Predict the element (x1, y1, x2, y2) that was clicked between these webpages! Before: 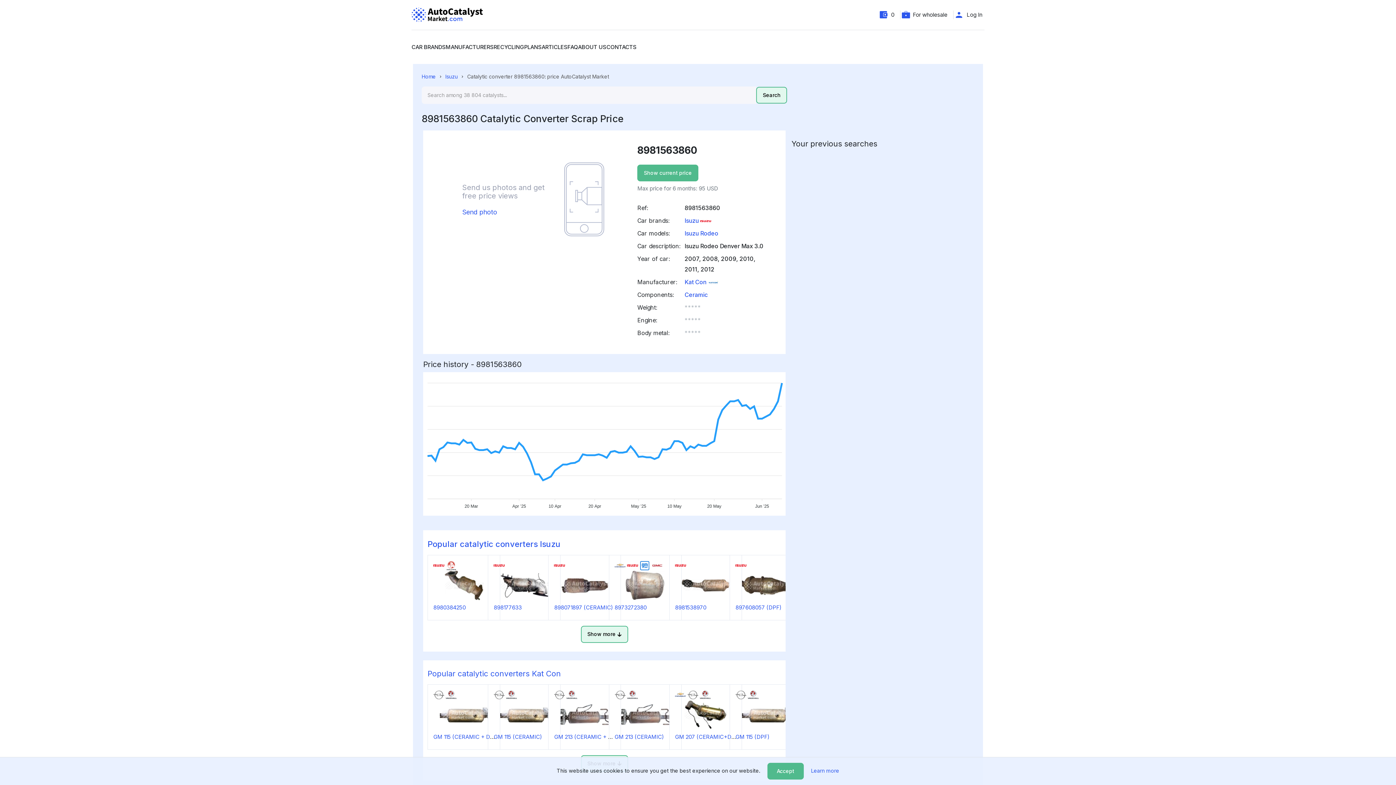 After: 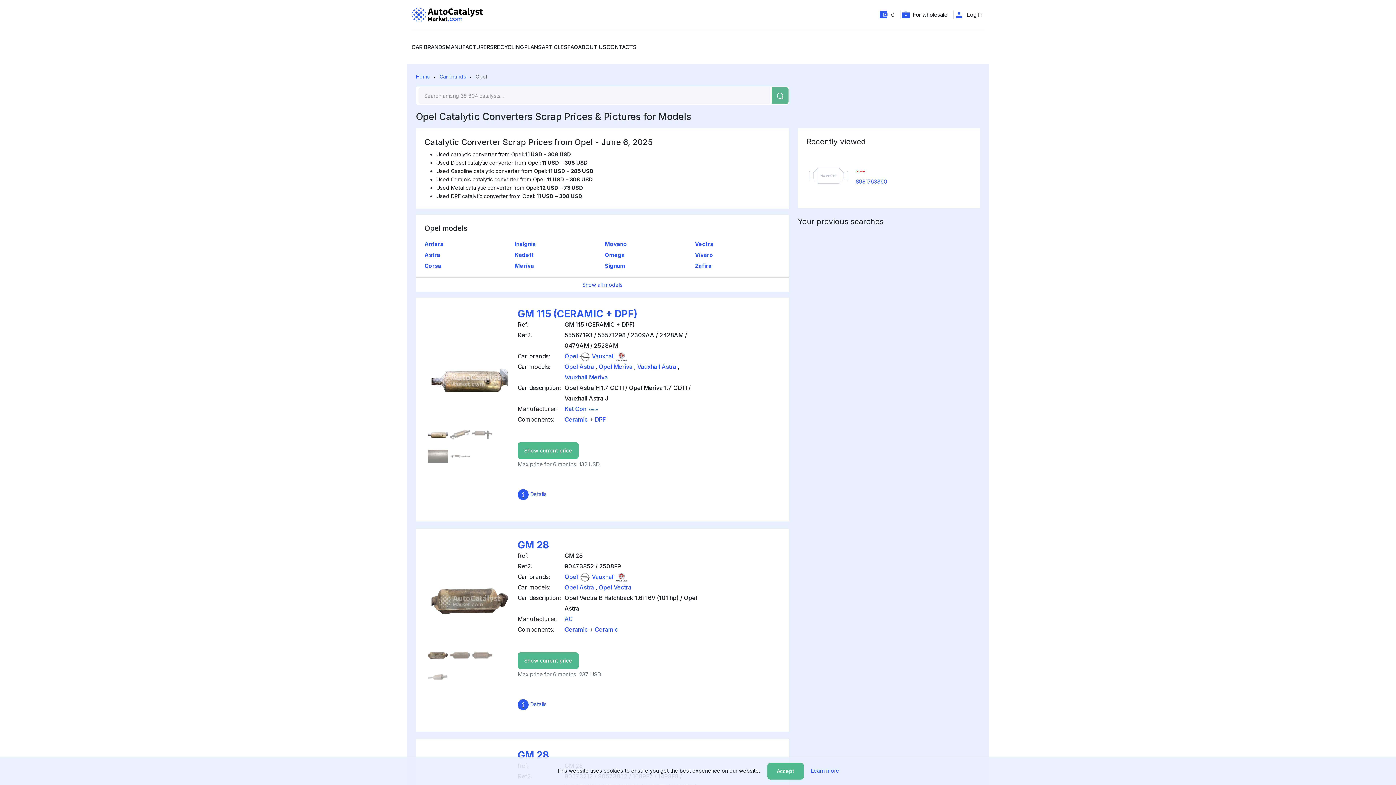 Action: bbox: (614, 691, 625, 697)